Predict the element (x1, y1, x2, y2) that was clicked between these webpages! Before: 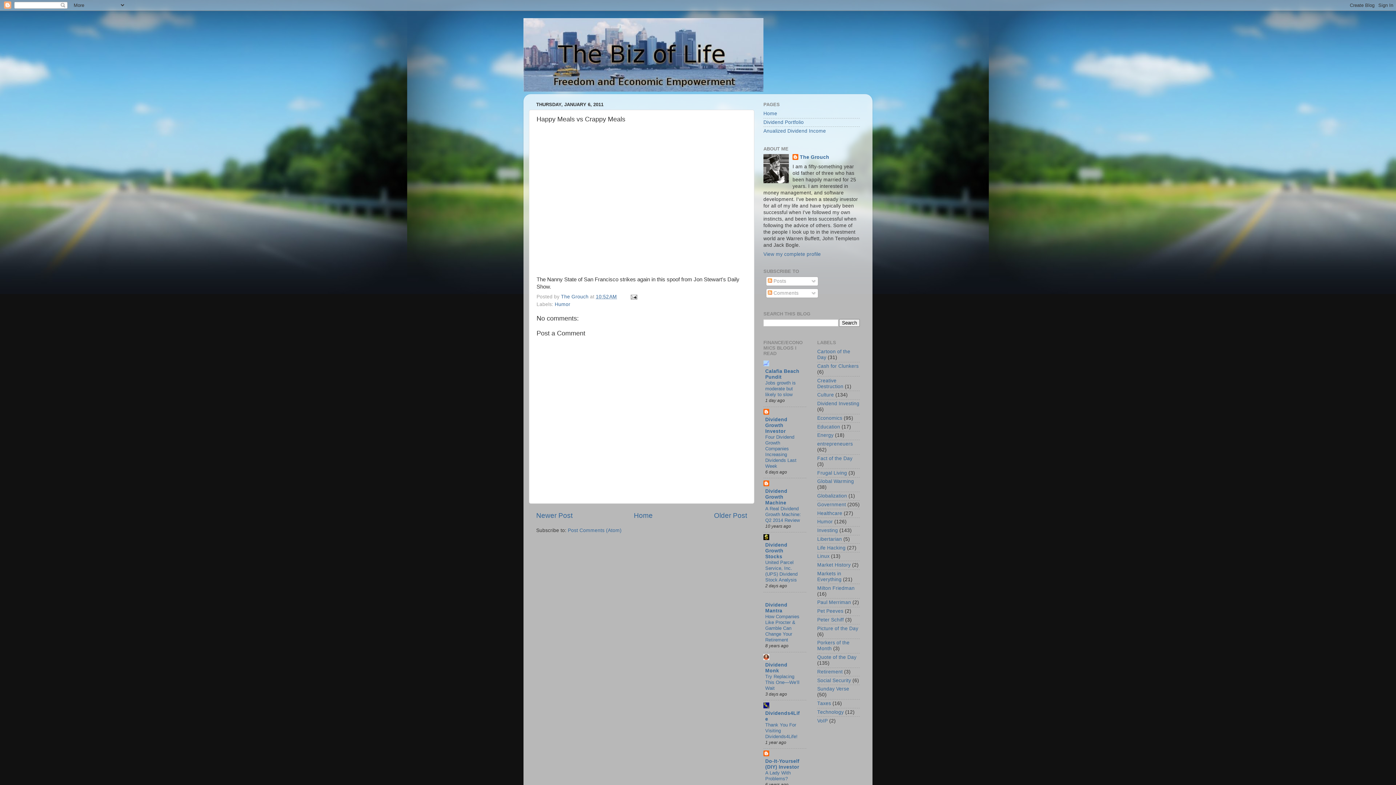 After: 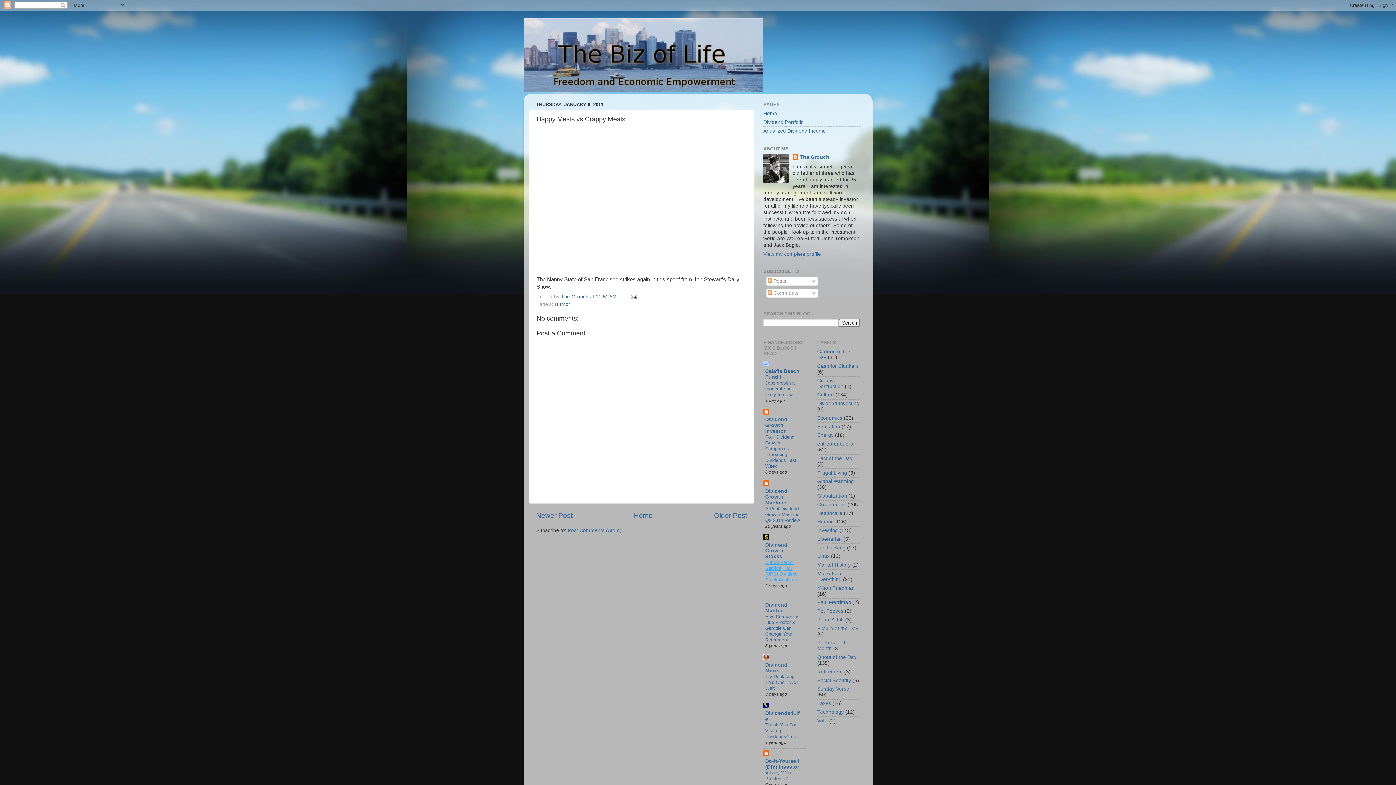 Action: bbox: (765, 560, 797, 583) label: United Parcel Service, Inc. (UPS) Dividend Stock Analysis